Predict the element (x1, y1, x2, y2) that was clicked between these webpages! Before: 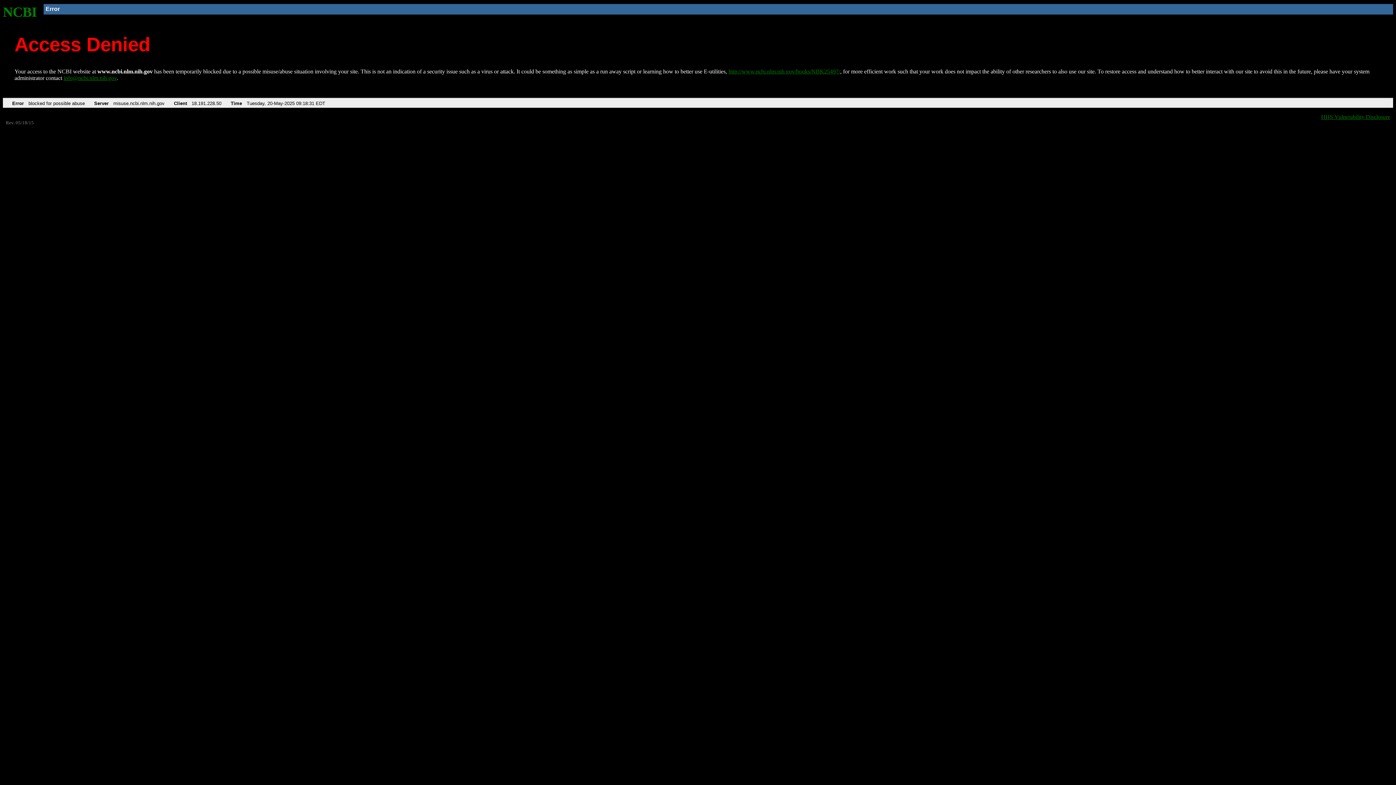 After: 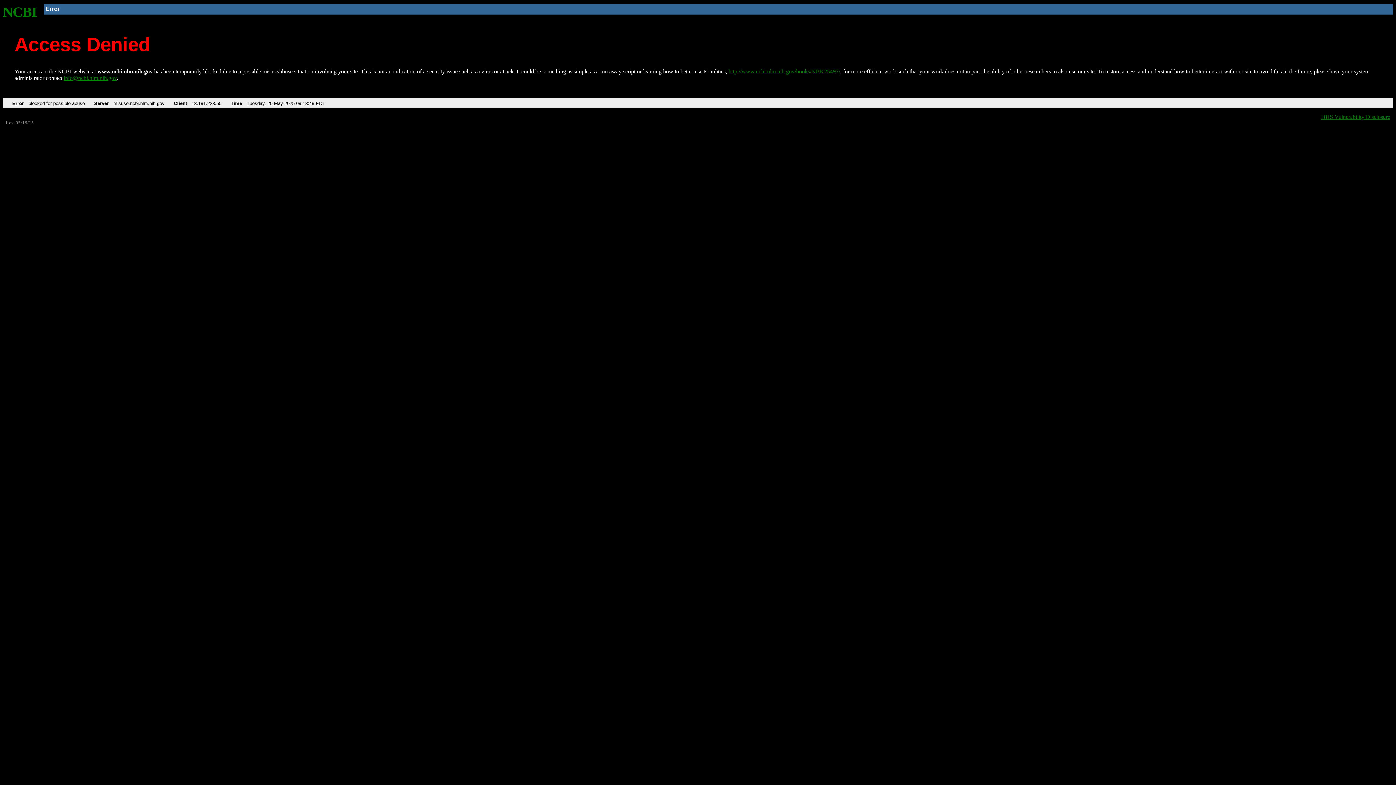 Action: label: http://www.ncbi.nlm.nih.gov/books/NBK25497/ bbox: (728, 68, 840, 74)